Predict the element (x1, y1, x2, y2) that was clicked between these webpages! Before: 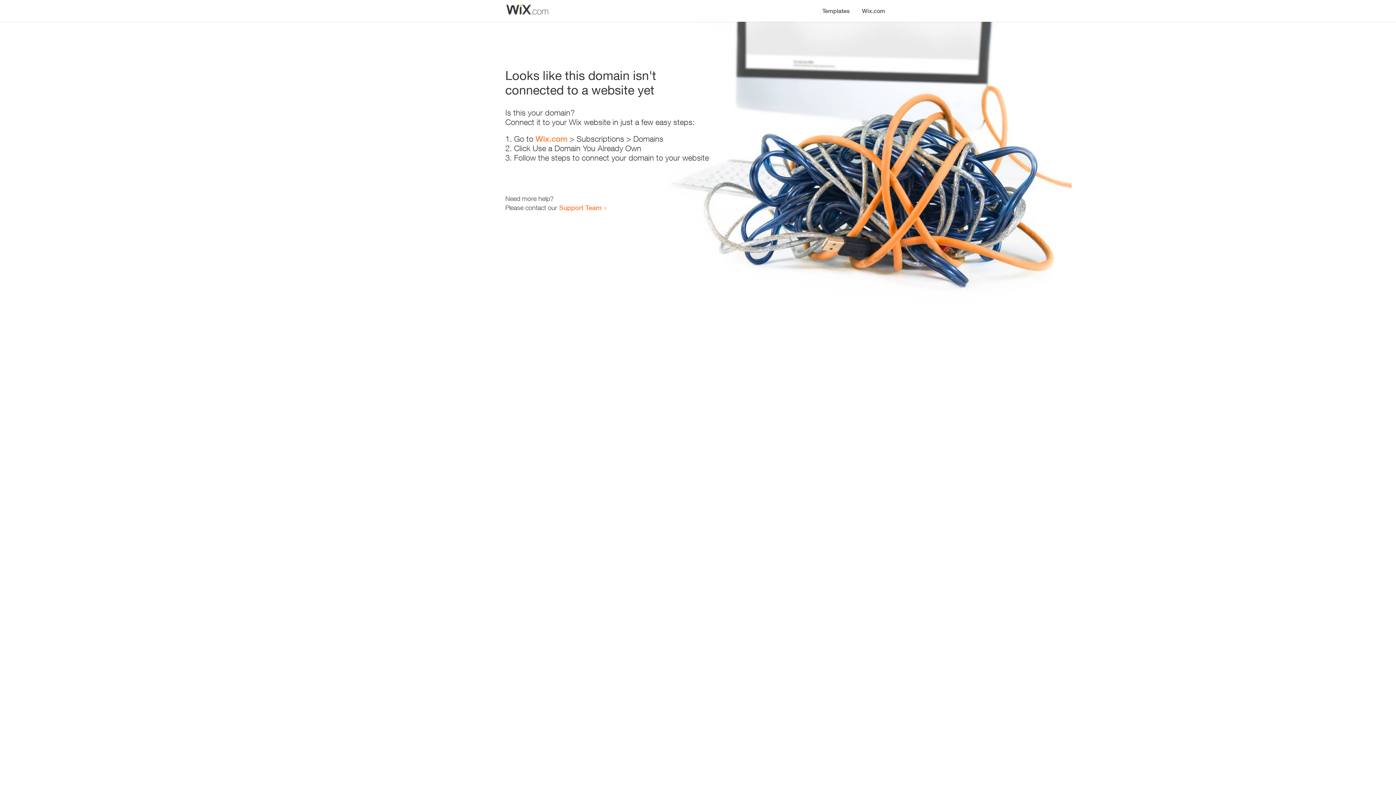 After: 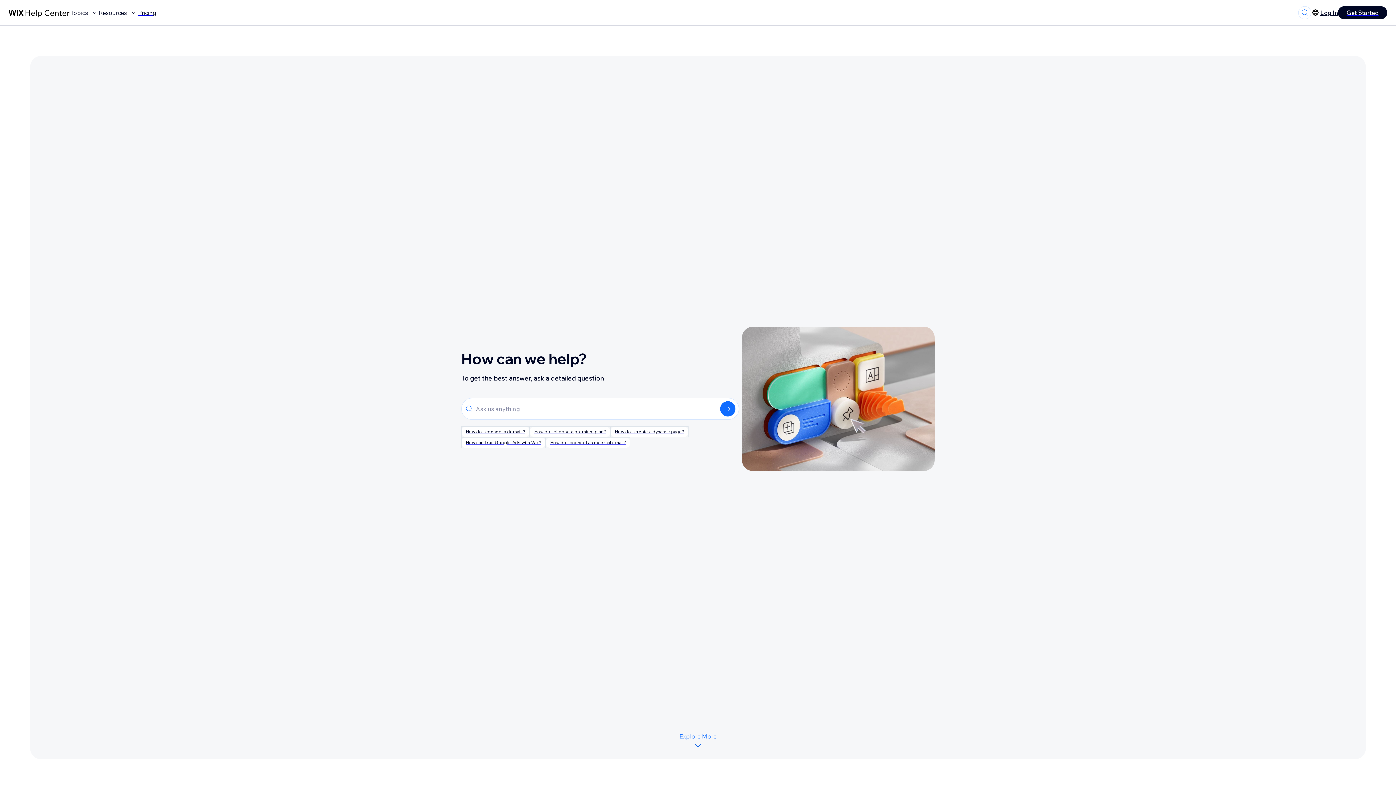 Action: bbox: (559, 203, 601, 211) label: Support Team